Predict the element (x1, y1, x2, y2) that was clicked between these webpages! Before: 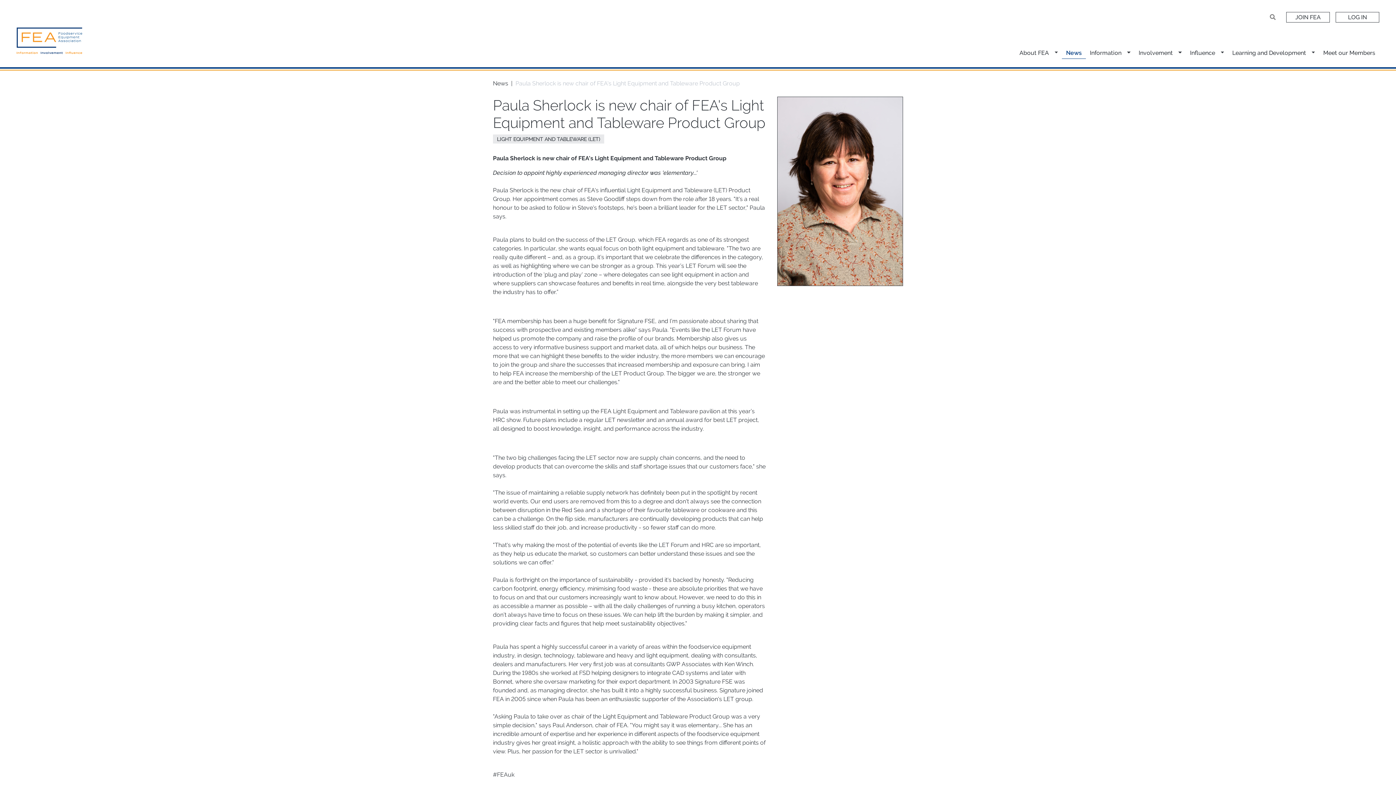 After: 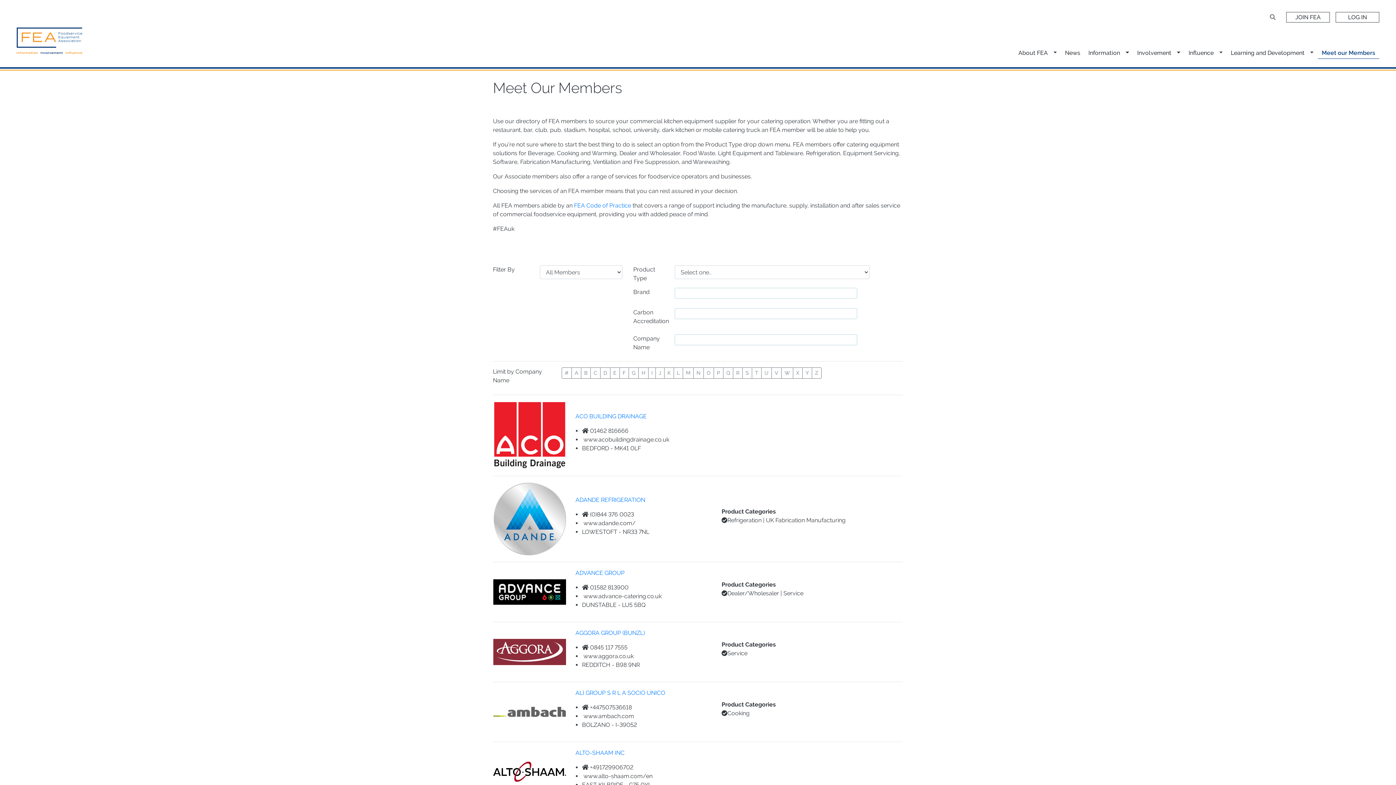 Action: bbox: (1319, 45, 1379, 60) label: Meet our Members